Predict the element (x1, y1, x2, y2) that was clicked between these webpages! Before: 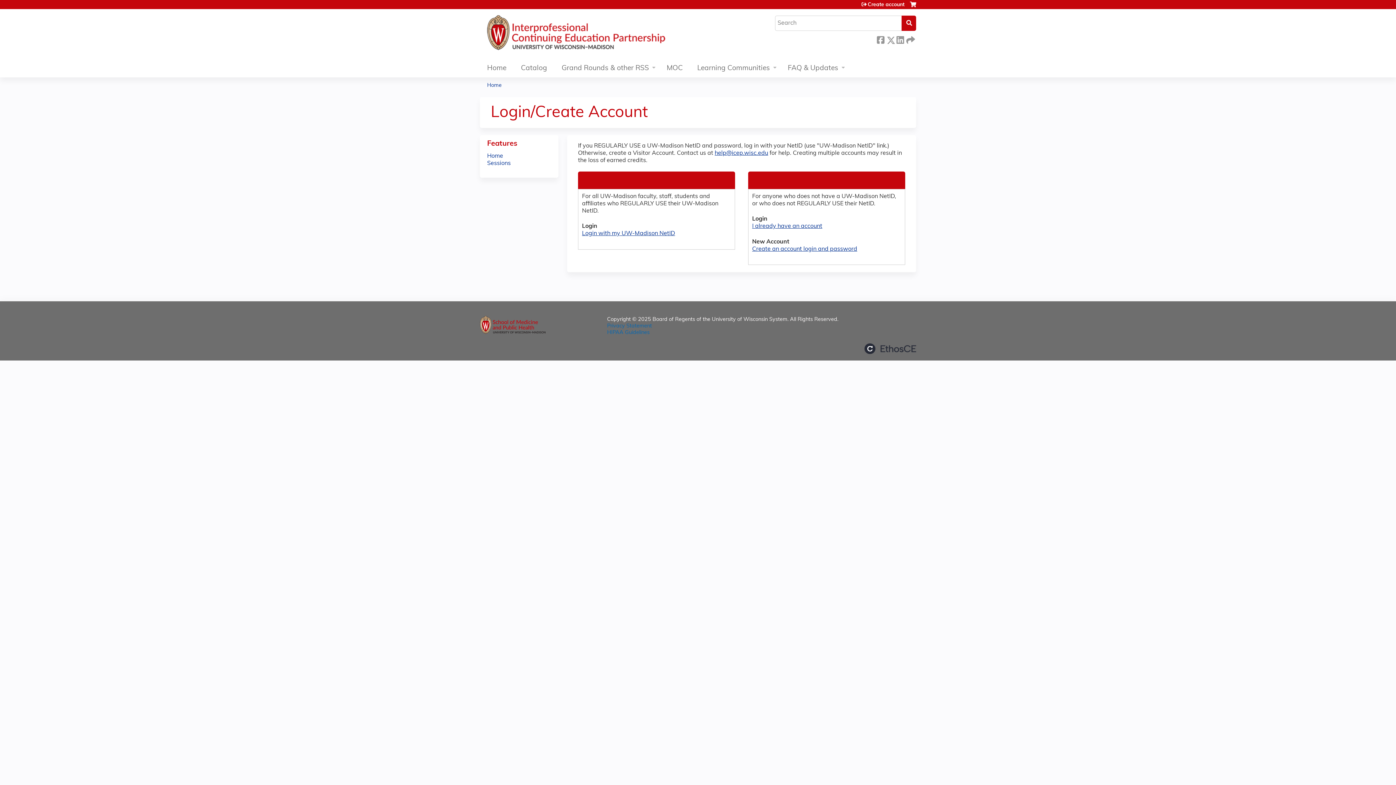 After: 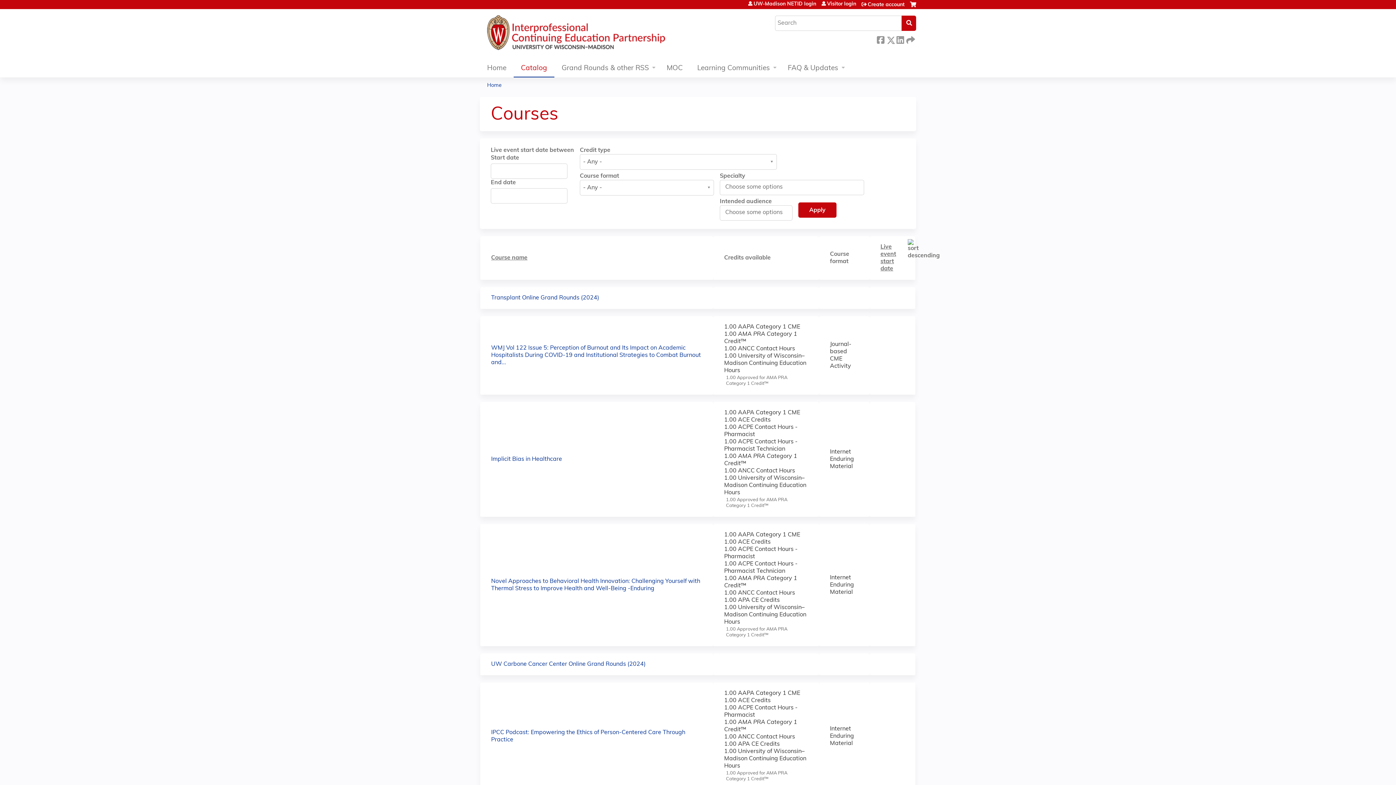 Action: label: Catalog bbox: (513, 60, 554, 77)